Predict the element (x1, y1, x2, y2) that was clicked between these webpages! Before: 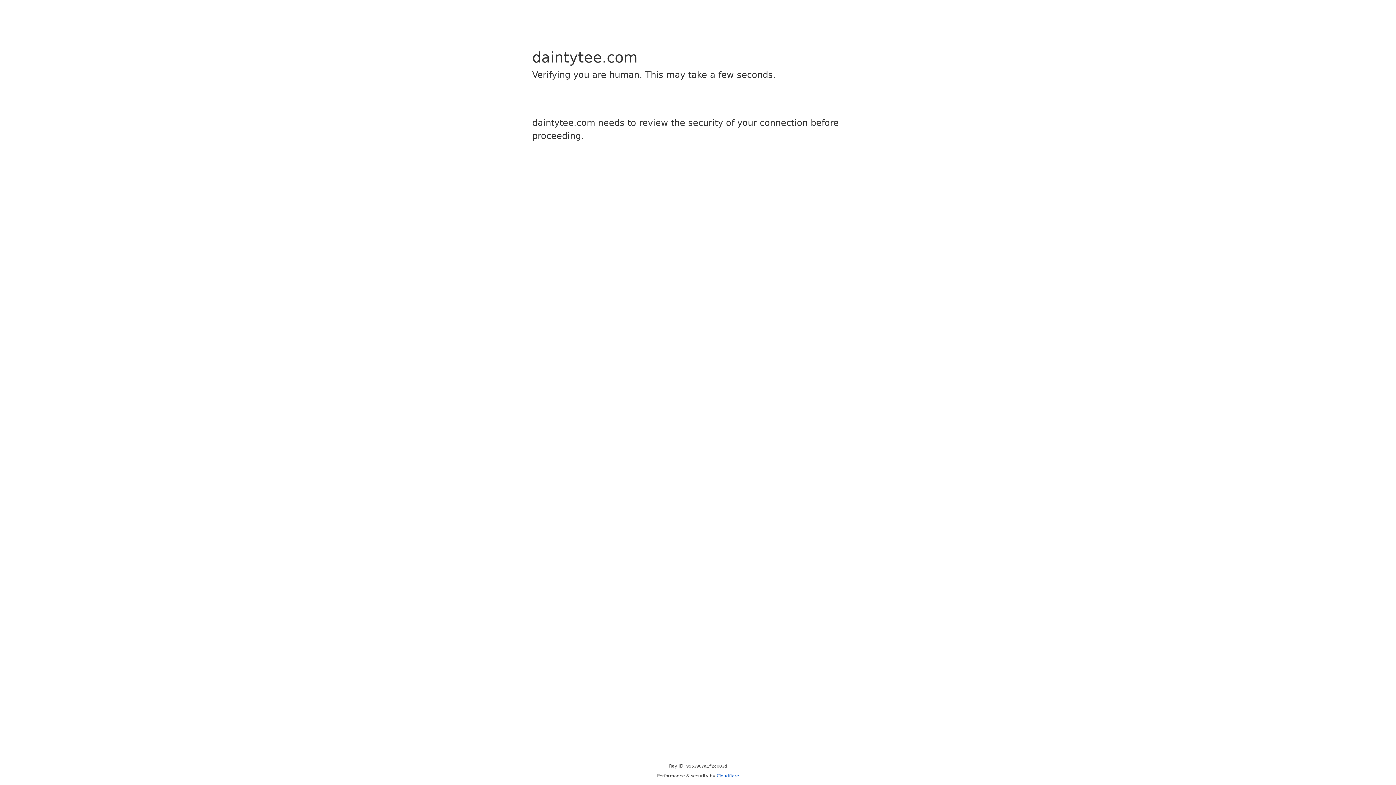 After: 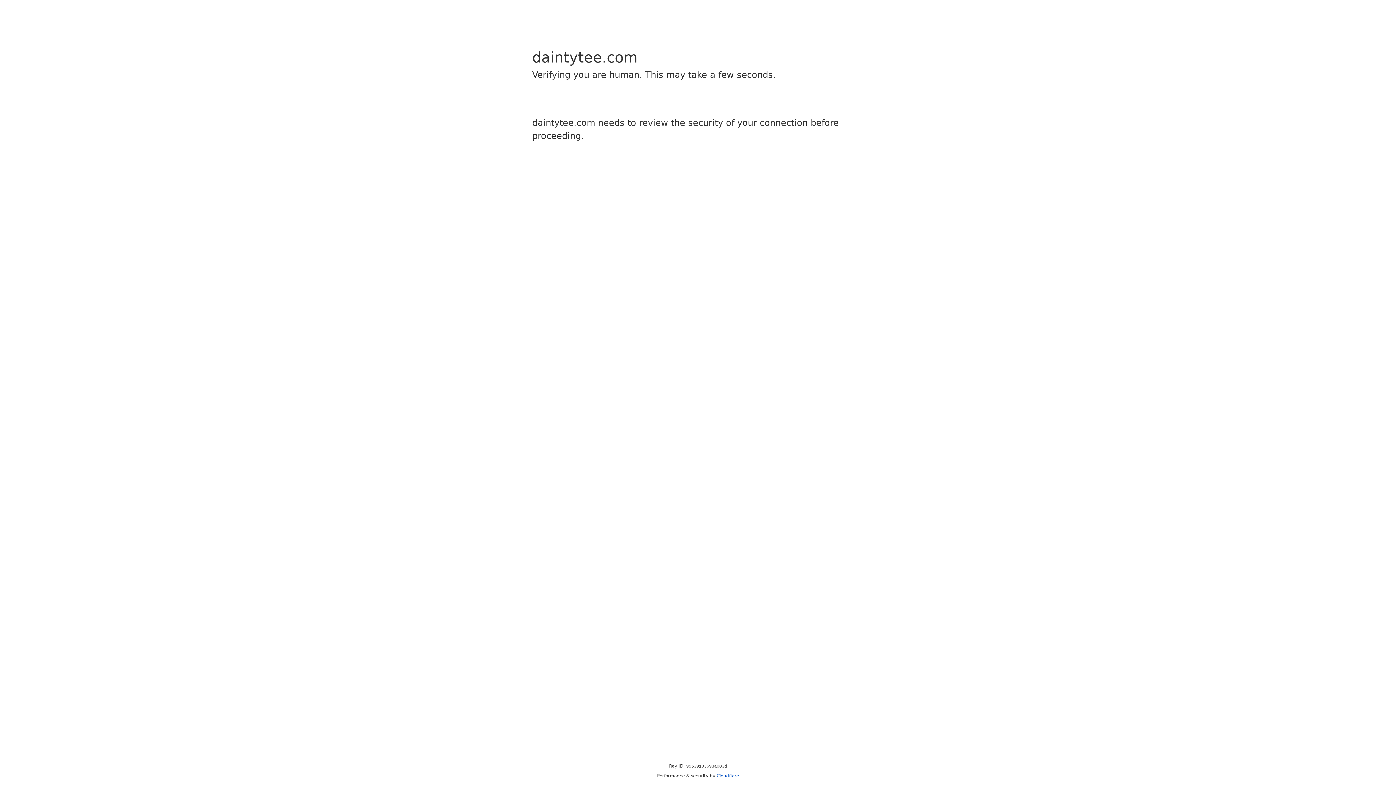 Action: bbox: (716, 773, 739, 778) label: Cloudflare